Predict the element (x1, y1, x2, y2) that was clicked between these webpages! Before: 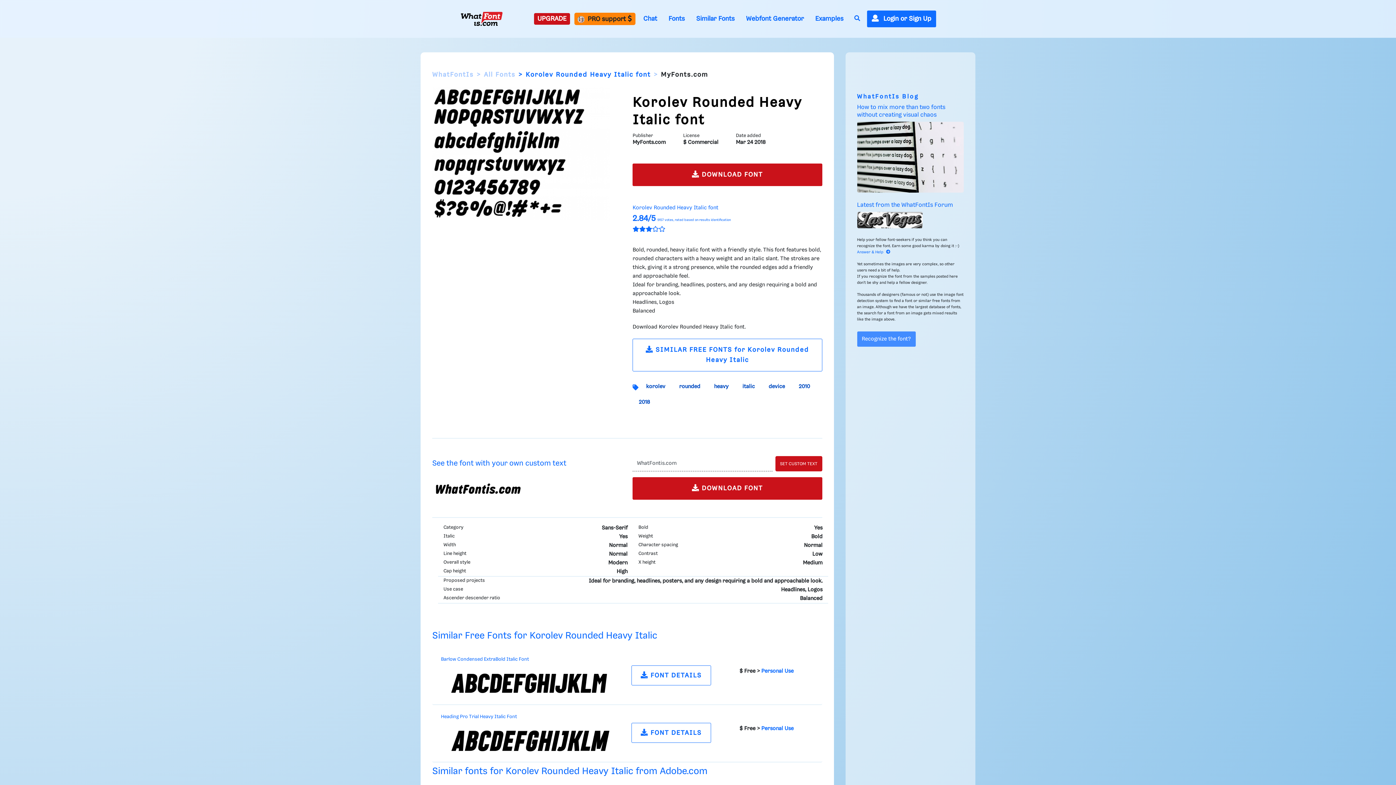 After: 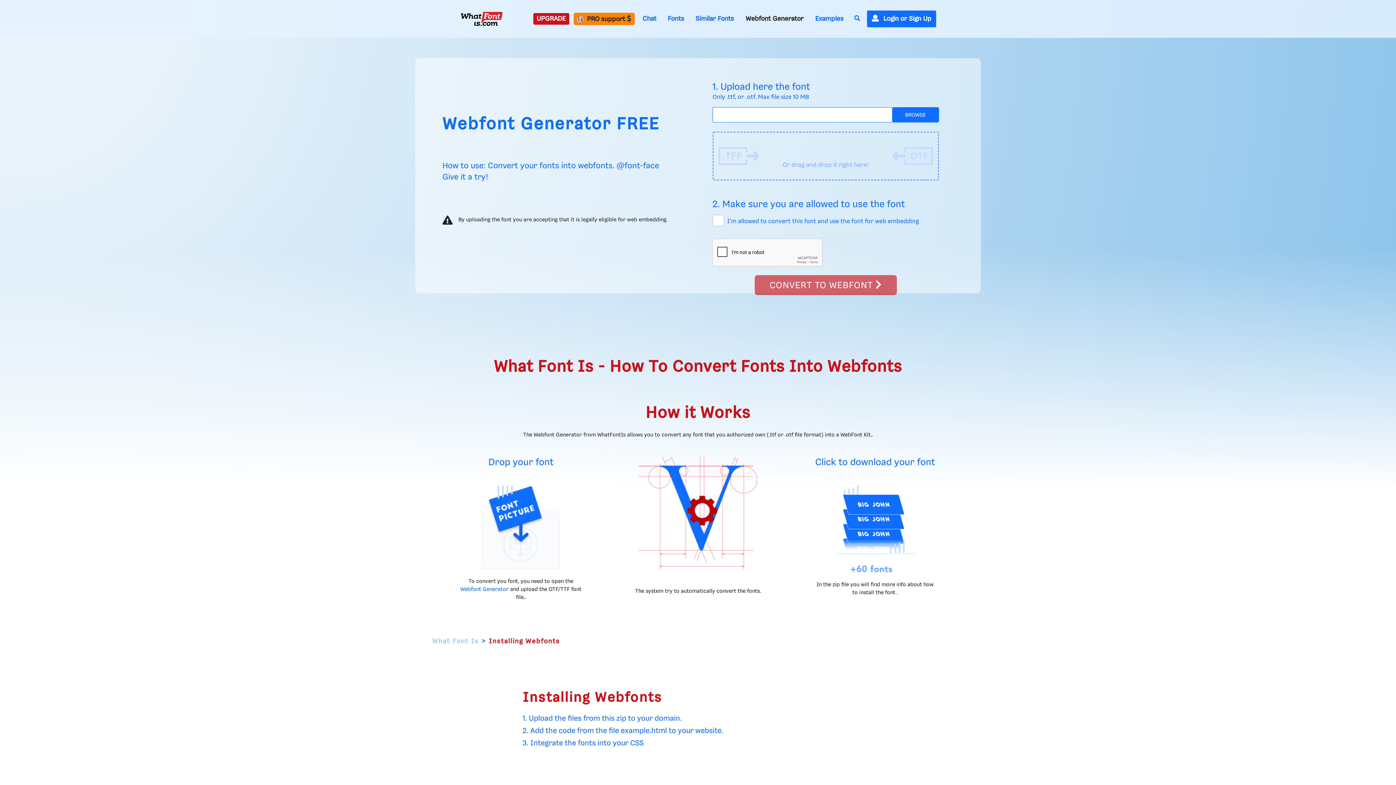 Action: bbox: (742, 13, 807, 24) label: Webfont Generator